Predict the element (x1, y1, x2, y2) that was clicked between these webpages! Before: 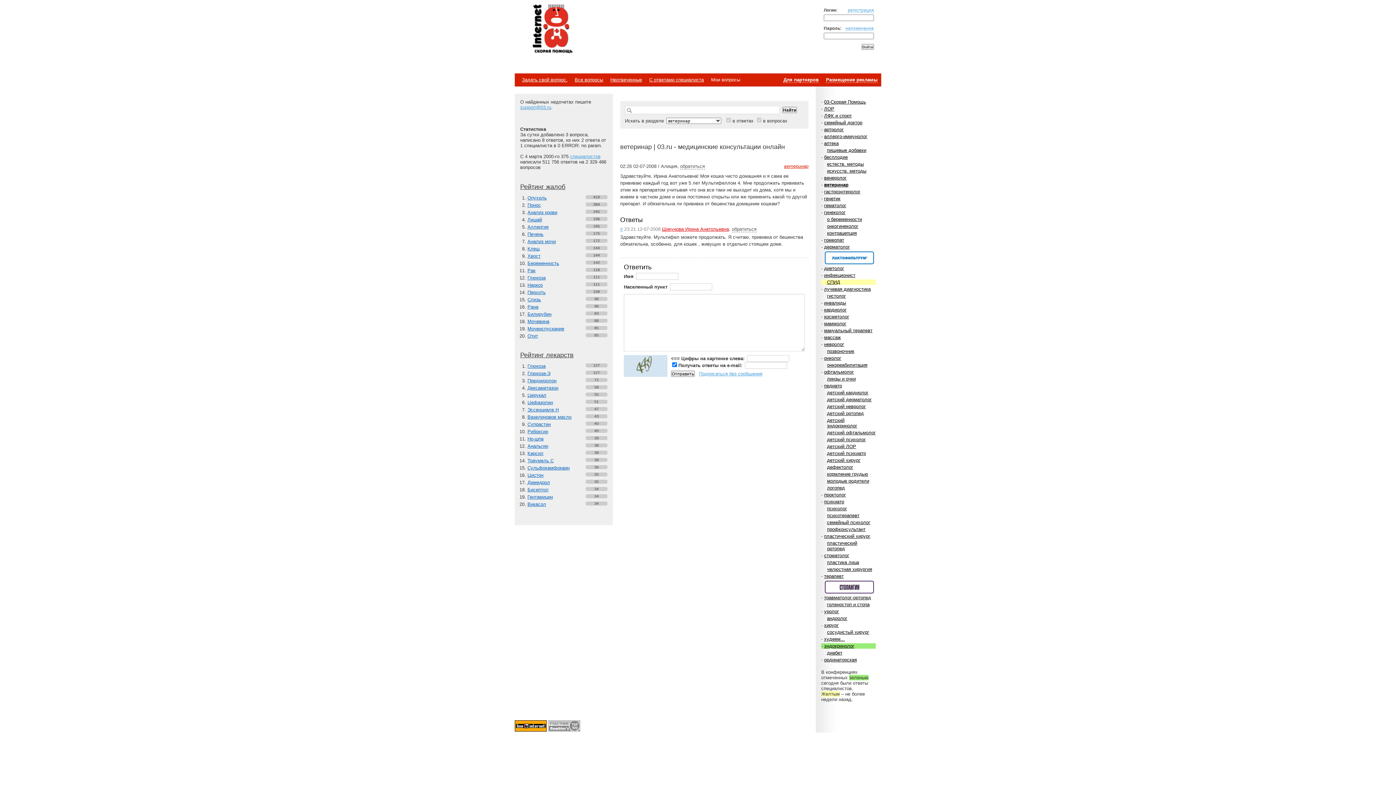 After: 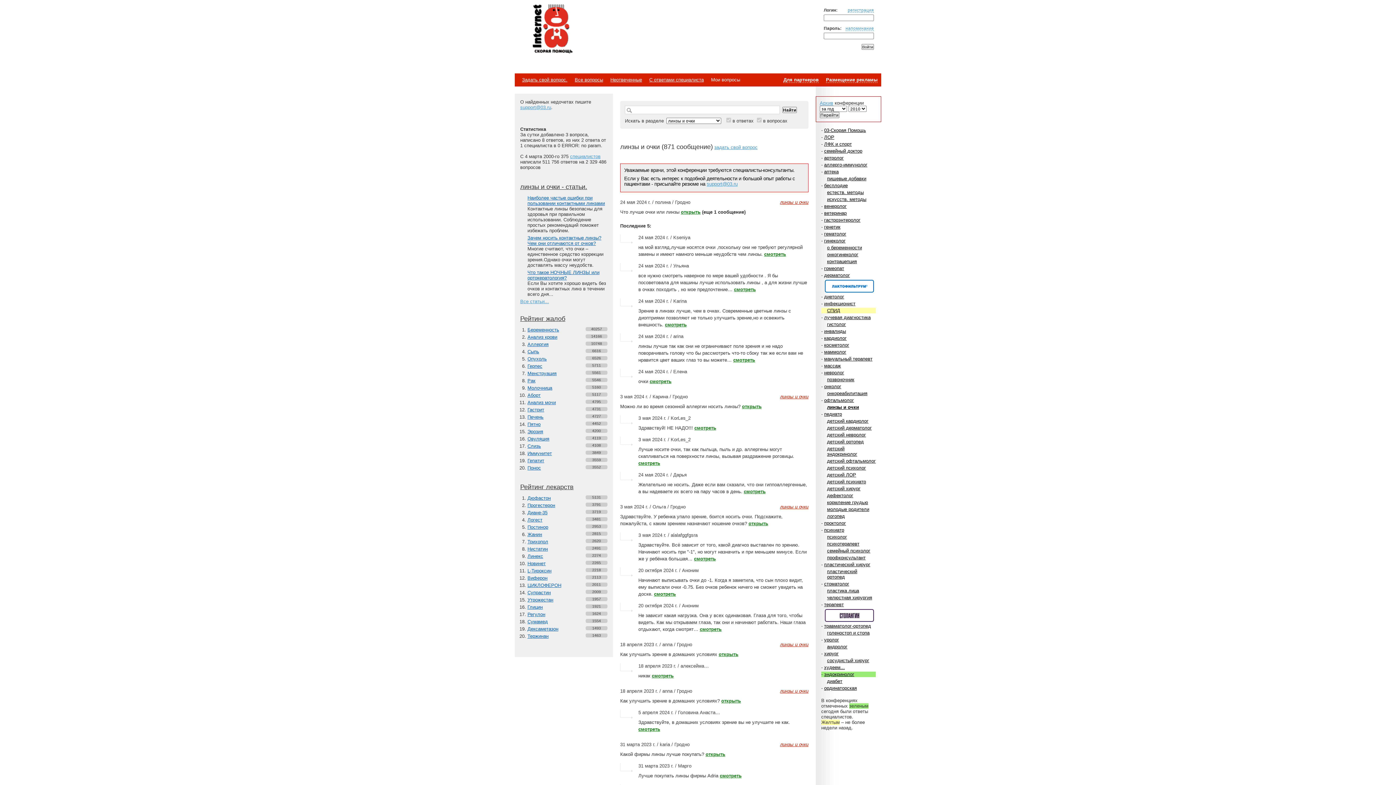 Action: label: линзы и очки bbox: (827, 376, 856, 381)